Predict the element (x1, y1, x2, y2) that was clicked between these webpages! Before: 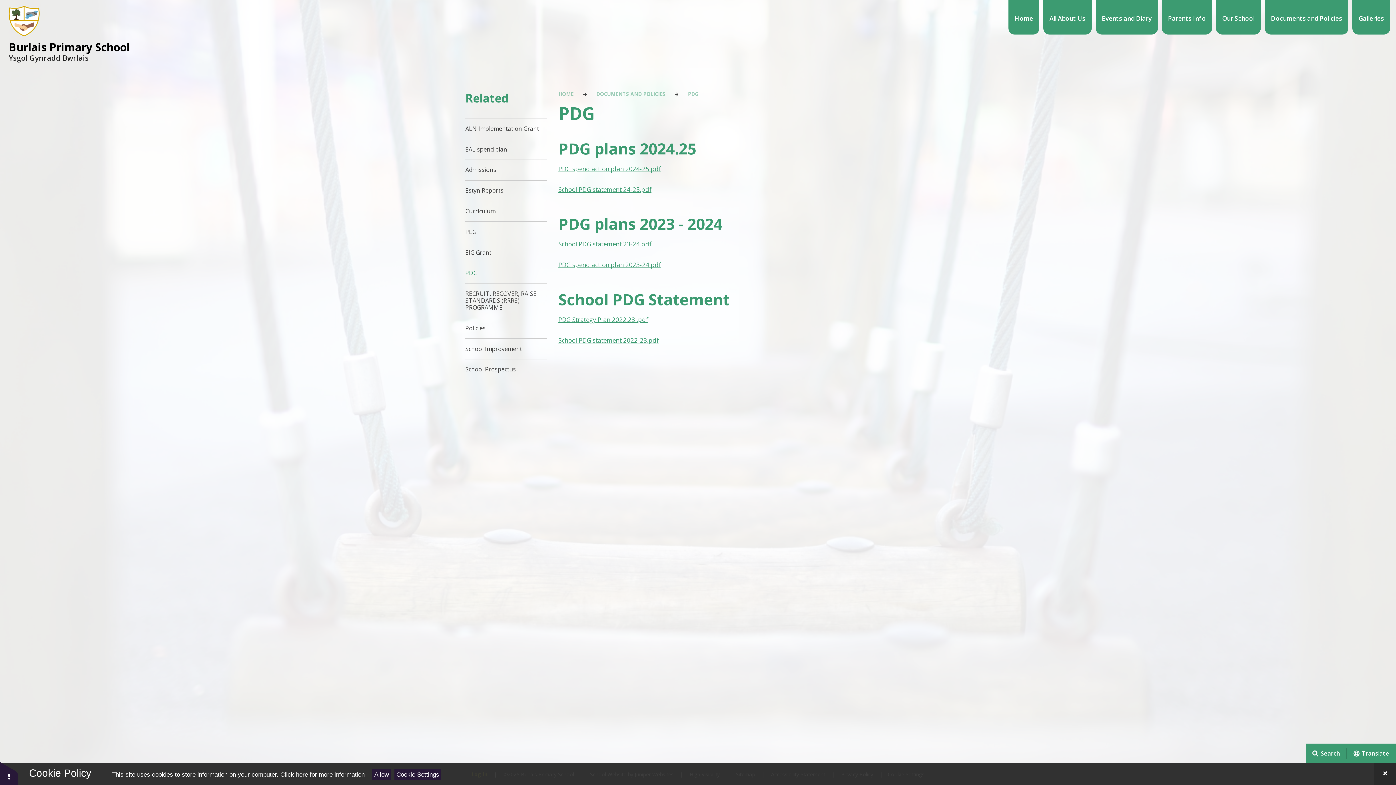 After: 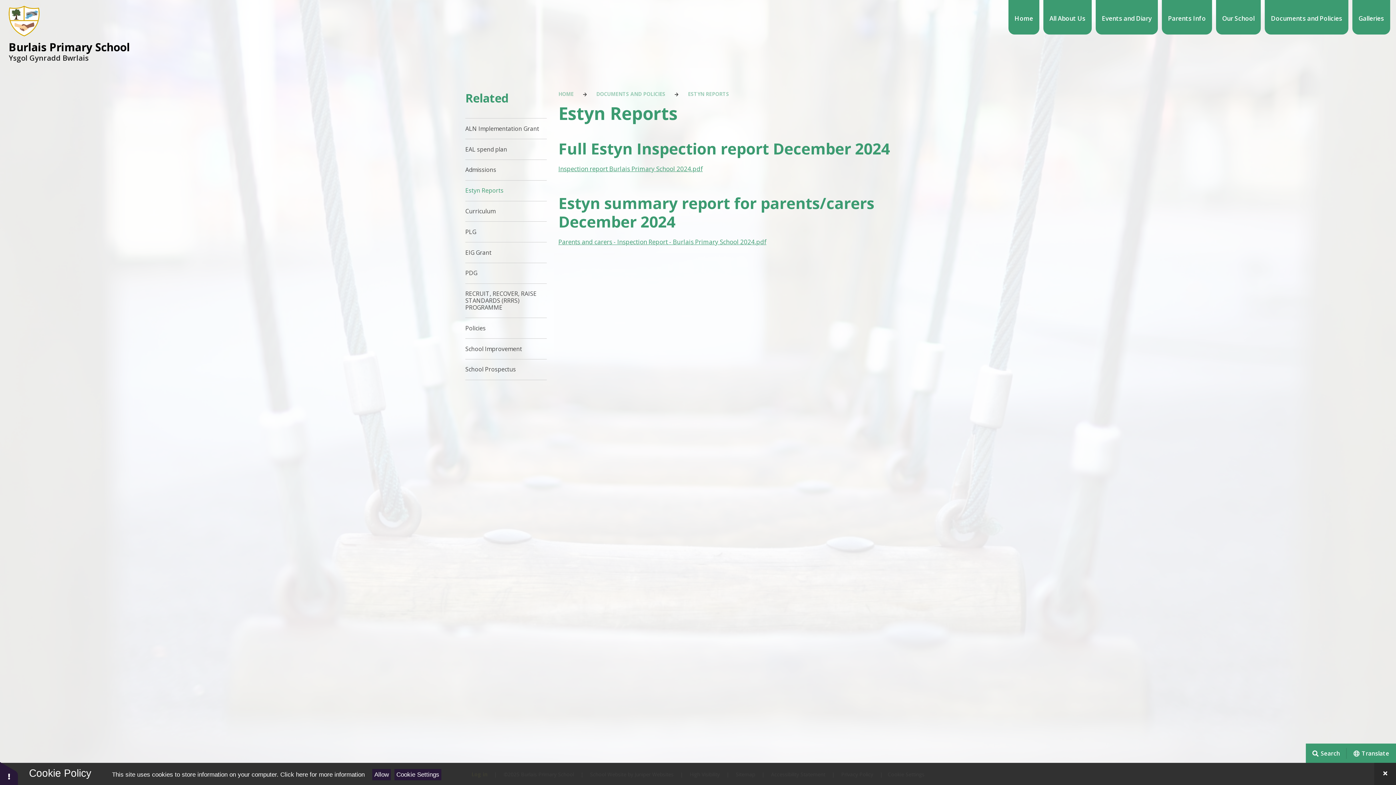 Action: bbox: (465, 180, 546, 200) label: Estyn Reports